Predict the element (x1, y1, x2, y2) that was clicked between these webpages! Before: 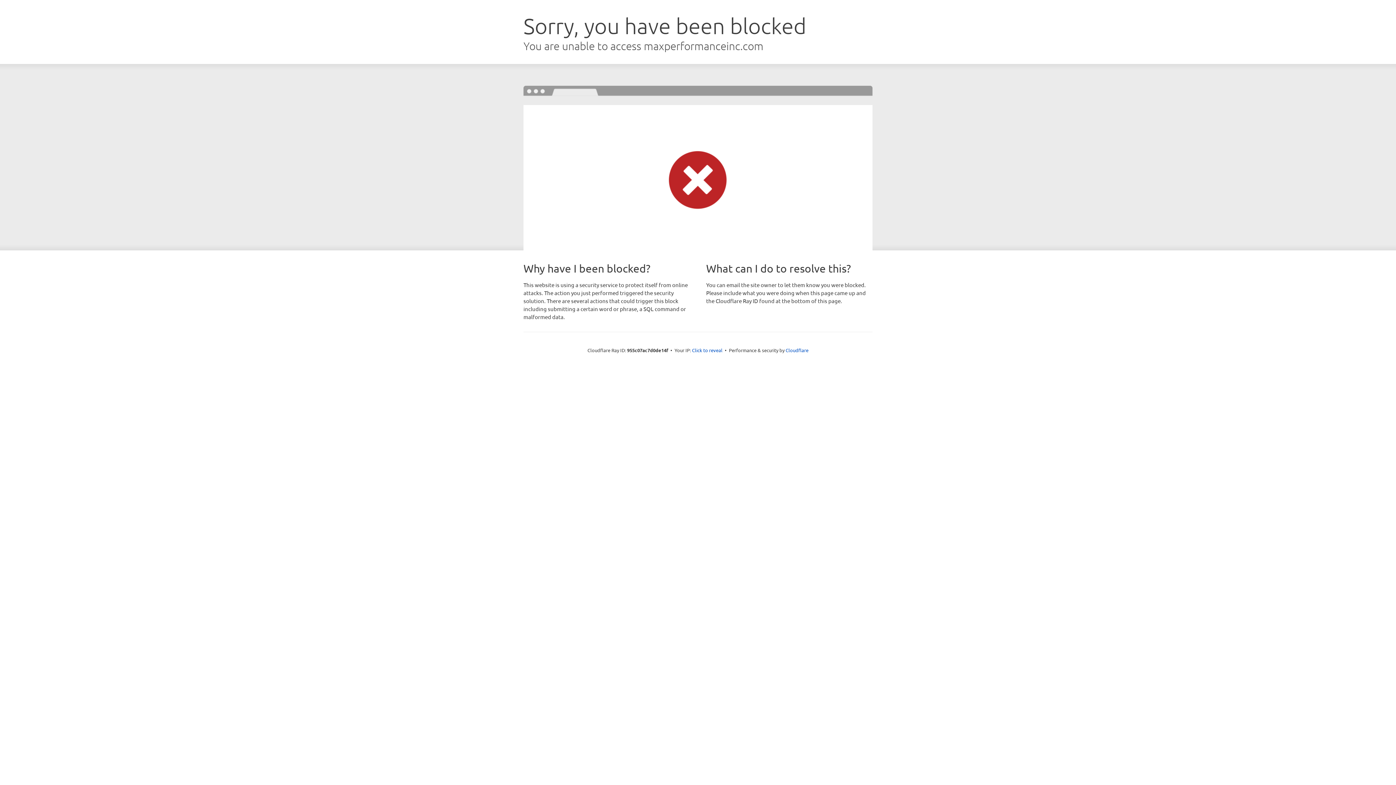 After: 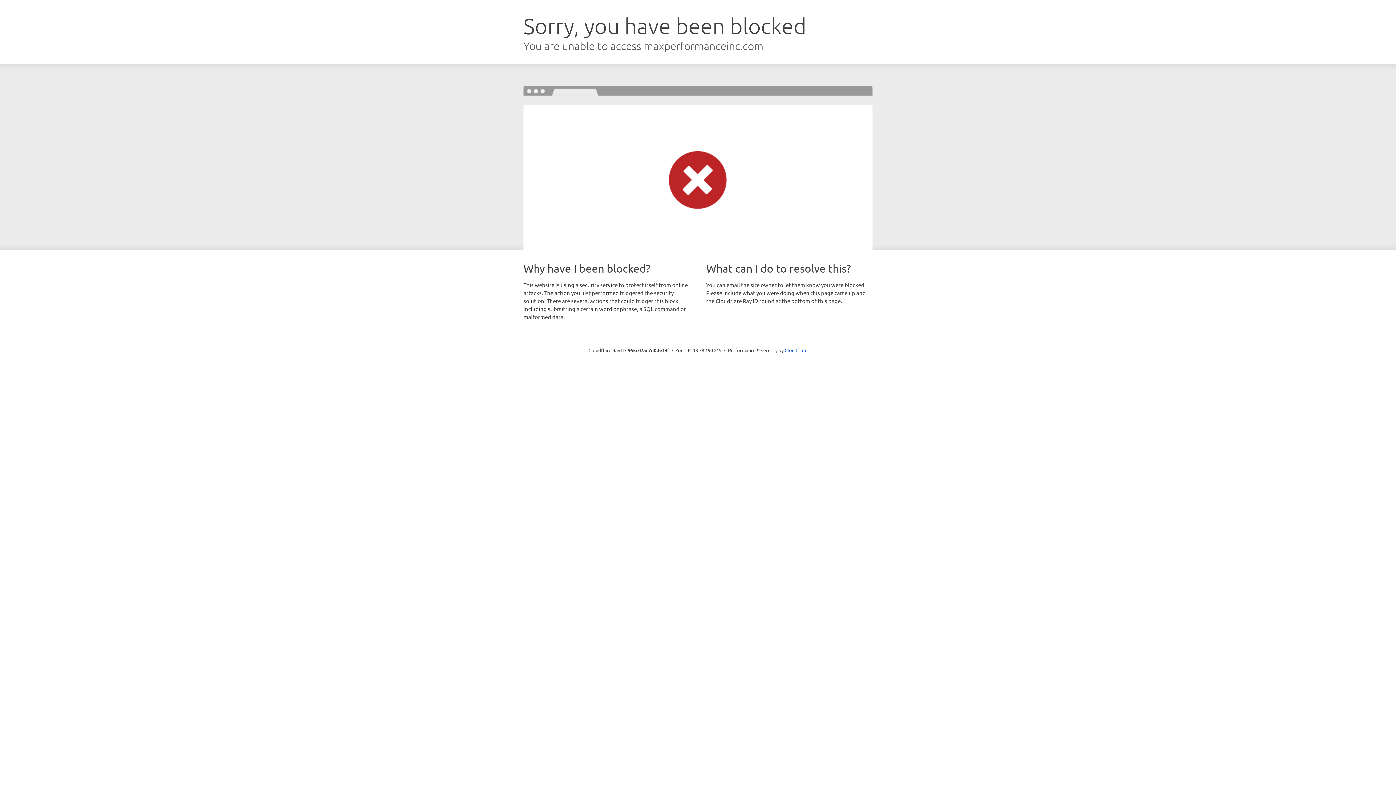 Action: label: Click to reveal bbox: (692, 346, 722, 353)